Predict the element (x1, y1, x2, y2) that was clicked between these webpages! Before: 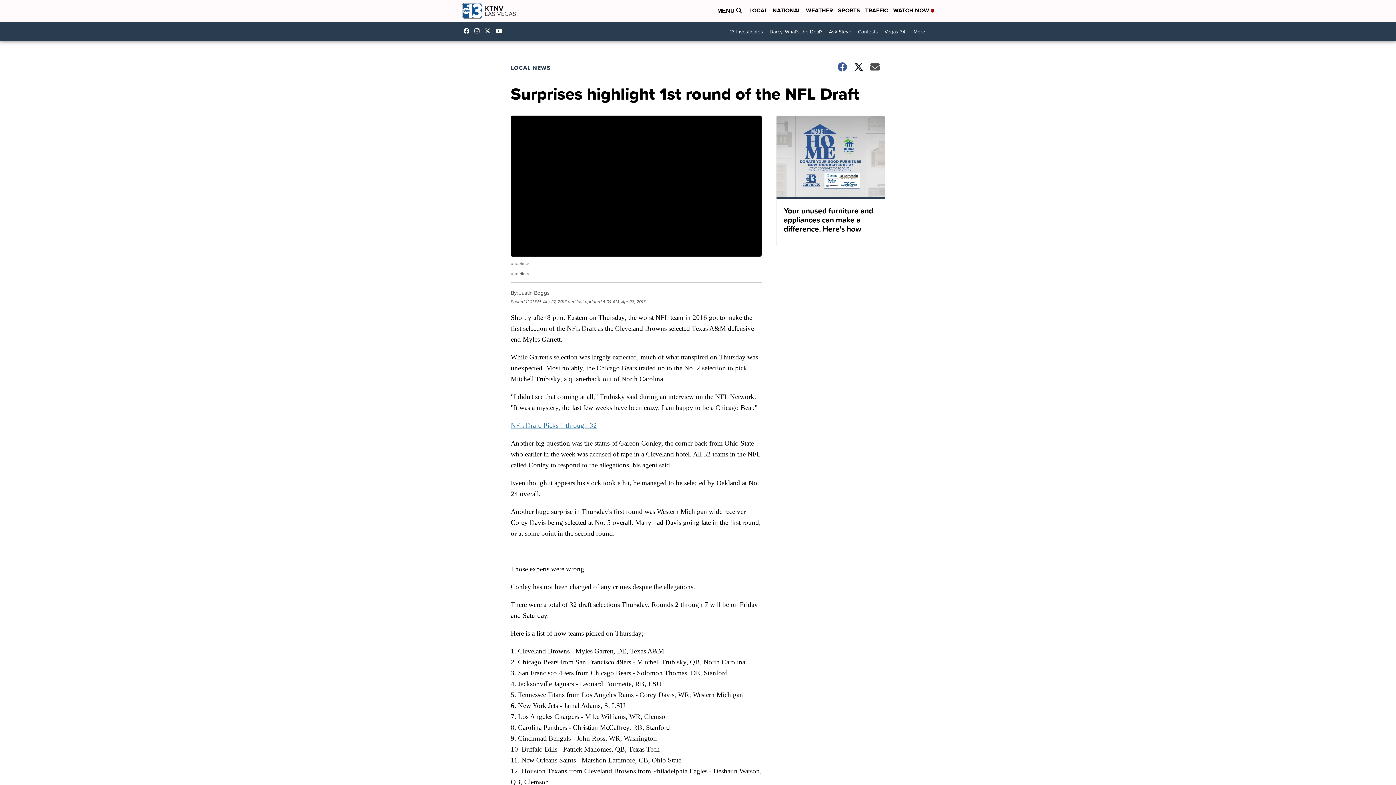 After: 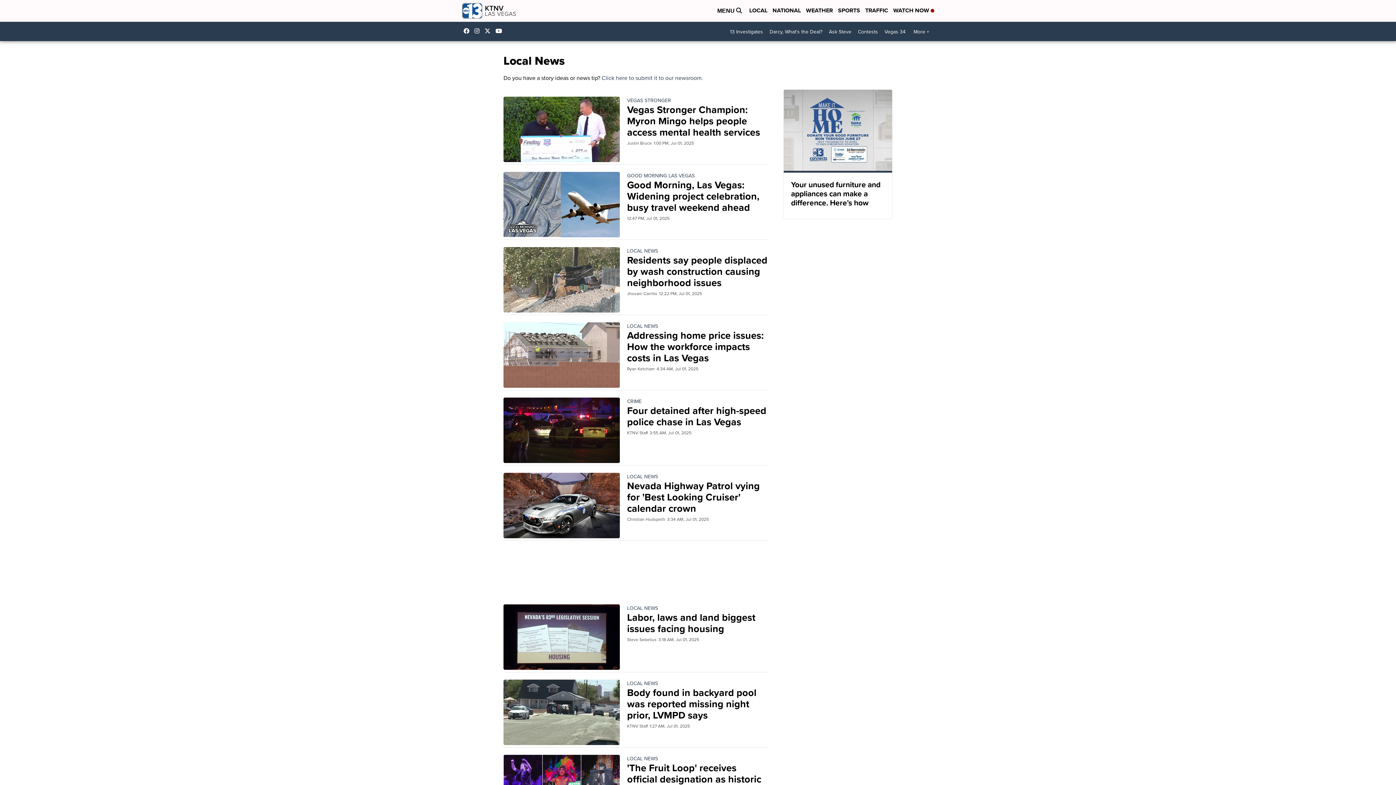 Action: bbox: (510, 63, 560, 72) label: LOCAL NEWS